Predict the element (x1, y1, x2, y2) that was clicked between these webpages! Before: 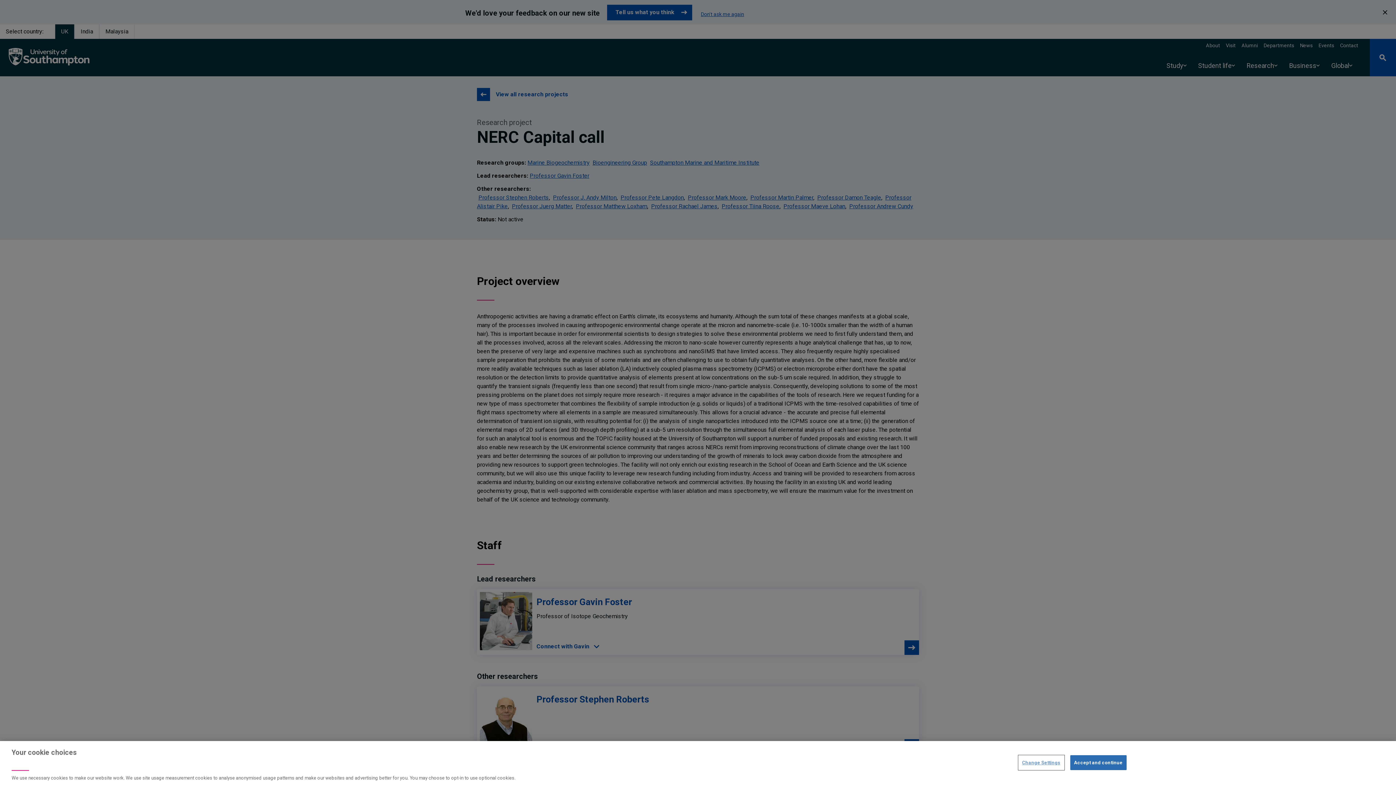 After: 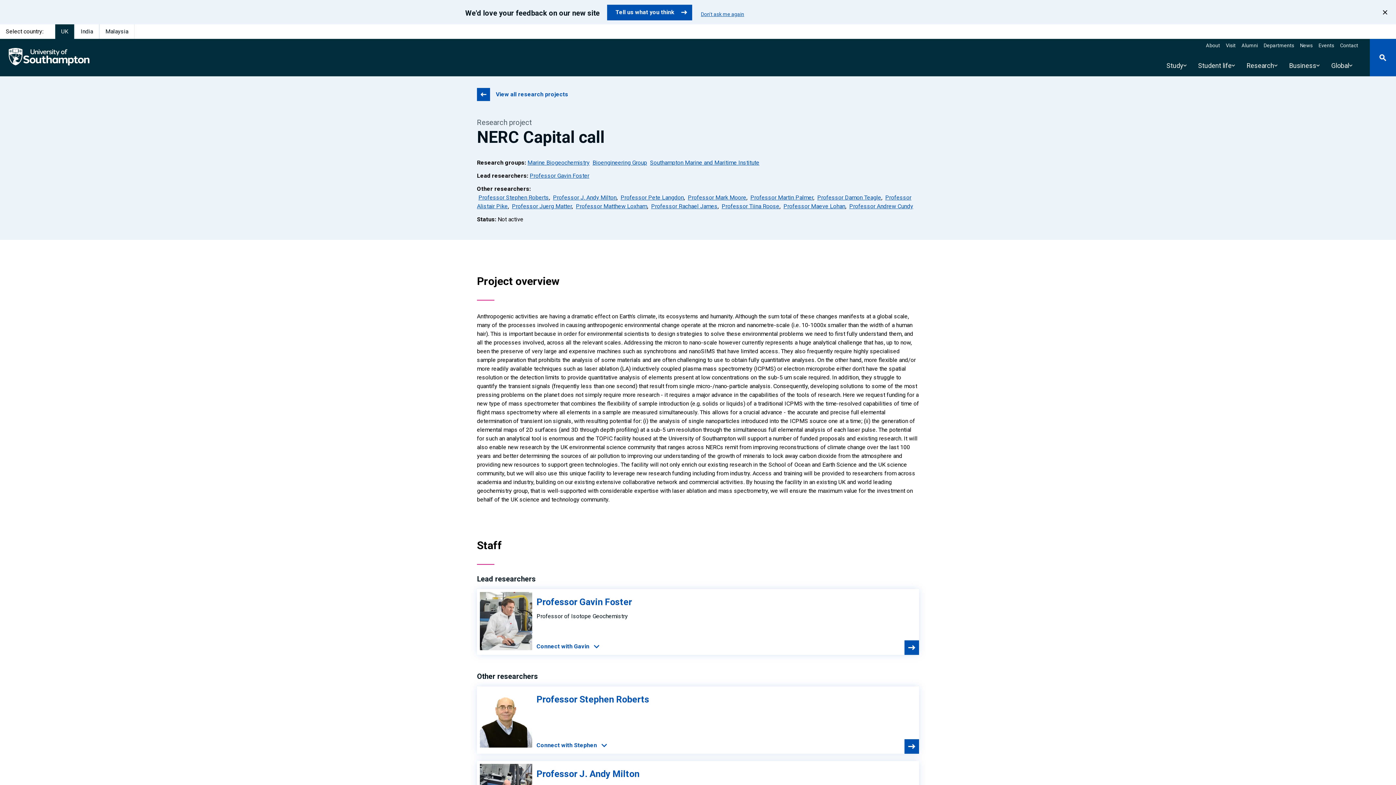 Action: label: Accept and continue bbox: (1070, 755, 1126, 770)